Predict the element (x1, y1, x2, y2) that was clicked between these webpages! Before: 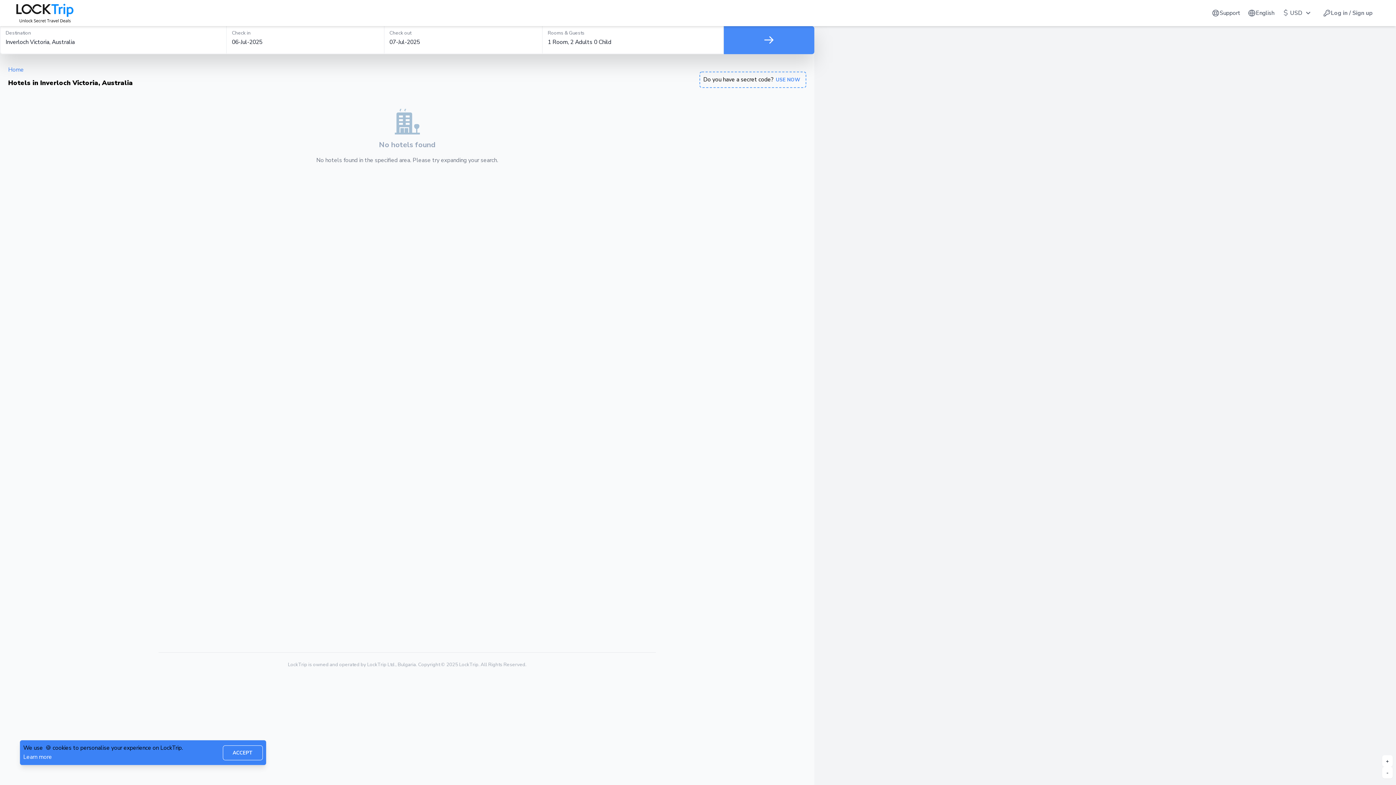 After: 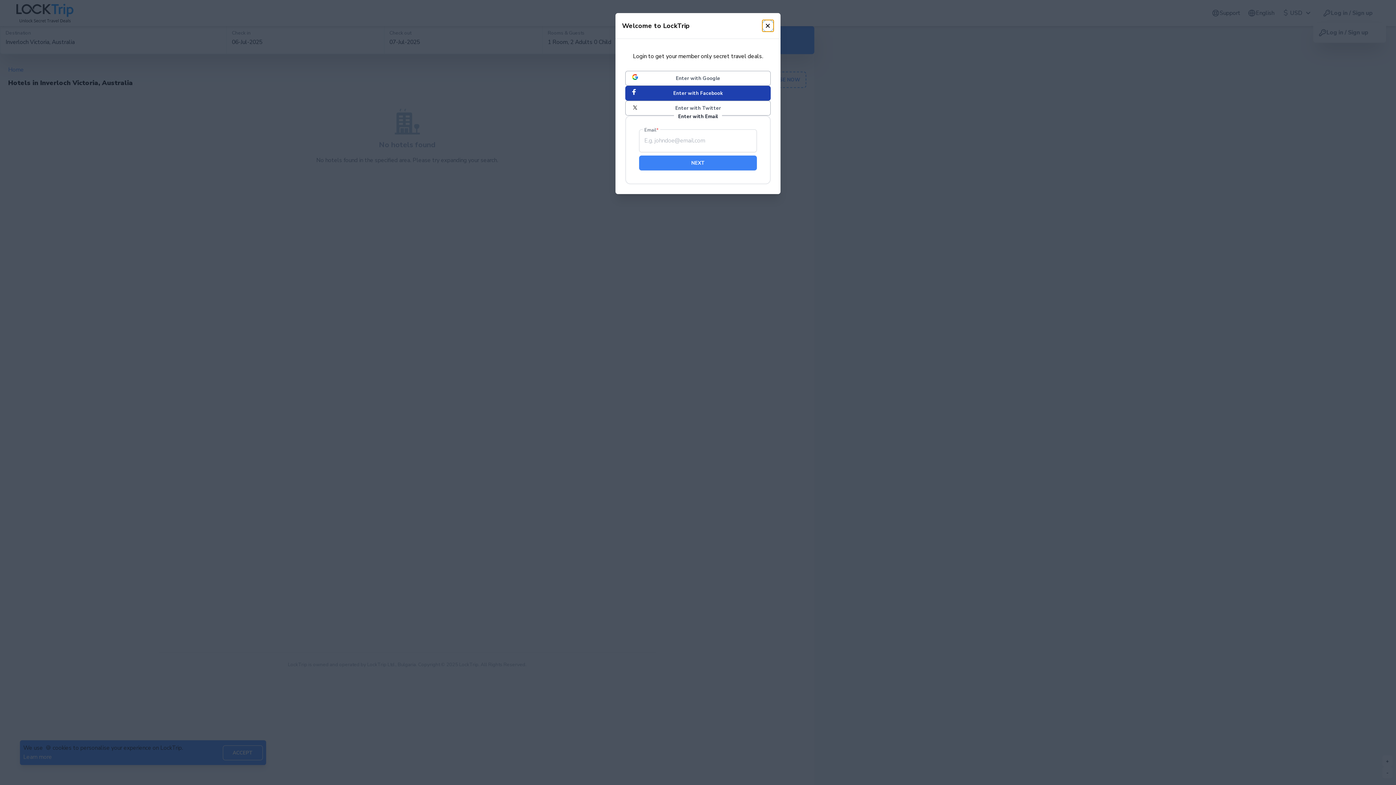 Action: label: Log in / Sign up bbox: (1316, 4, 1380, 21)